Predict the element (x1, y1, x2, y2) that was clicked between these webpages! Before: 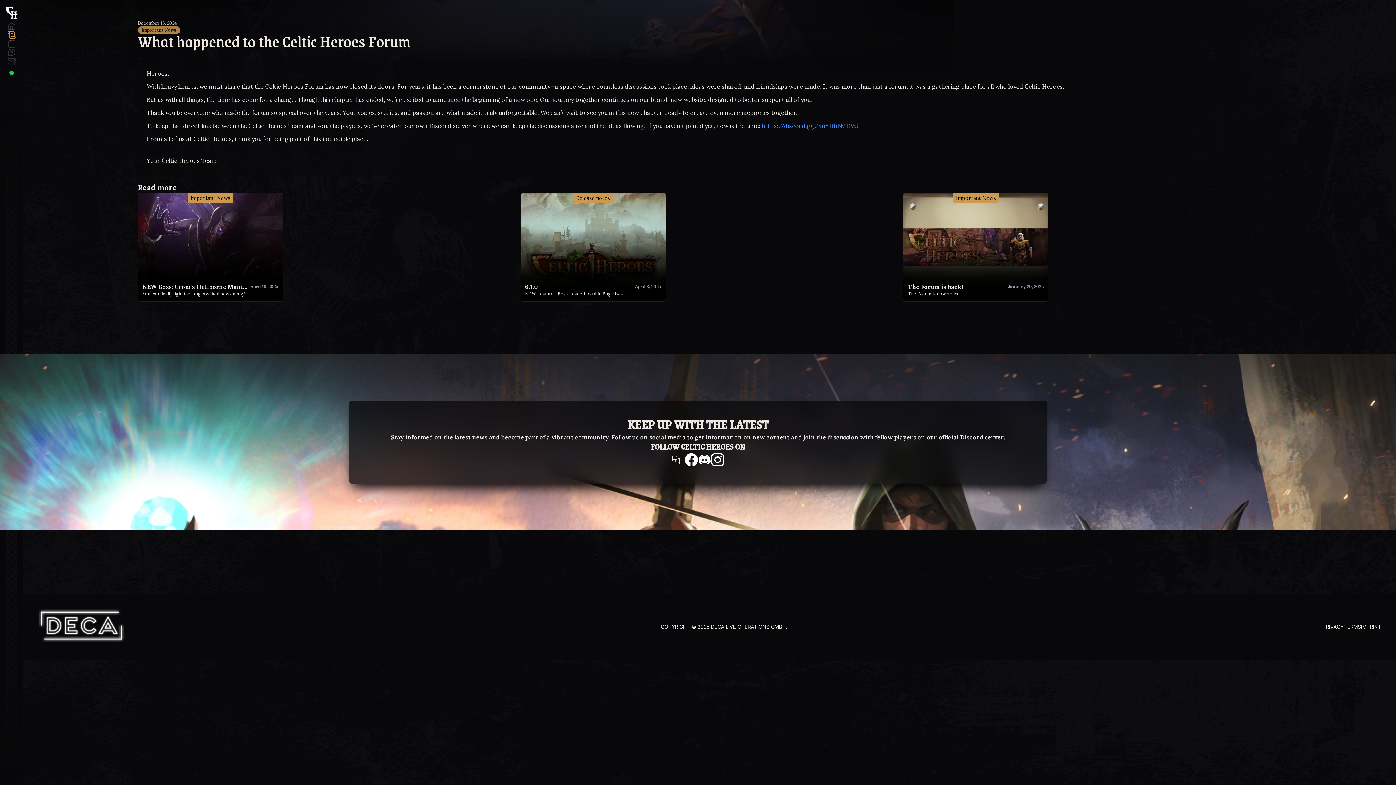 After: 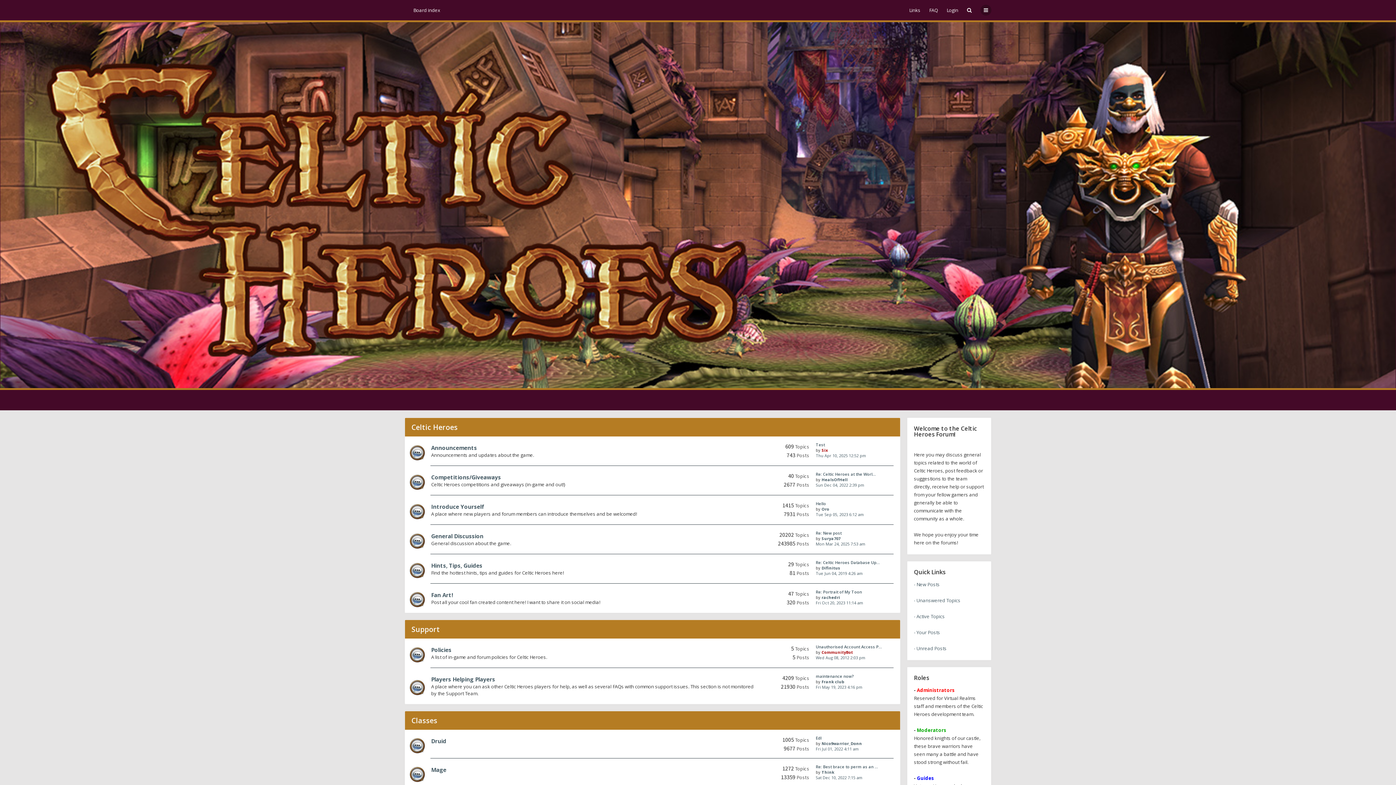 Action: bbox: (672, 453, 685, 466)